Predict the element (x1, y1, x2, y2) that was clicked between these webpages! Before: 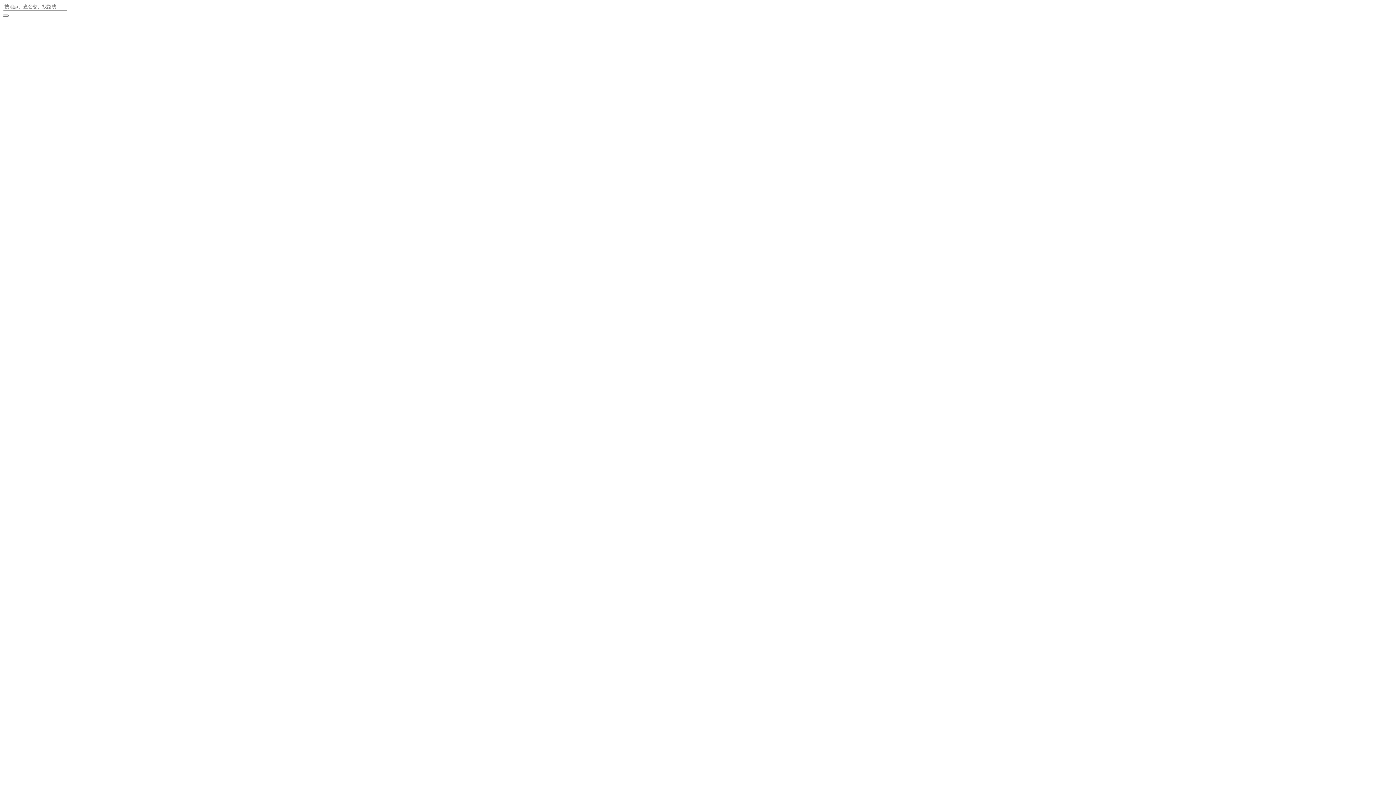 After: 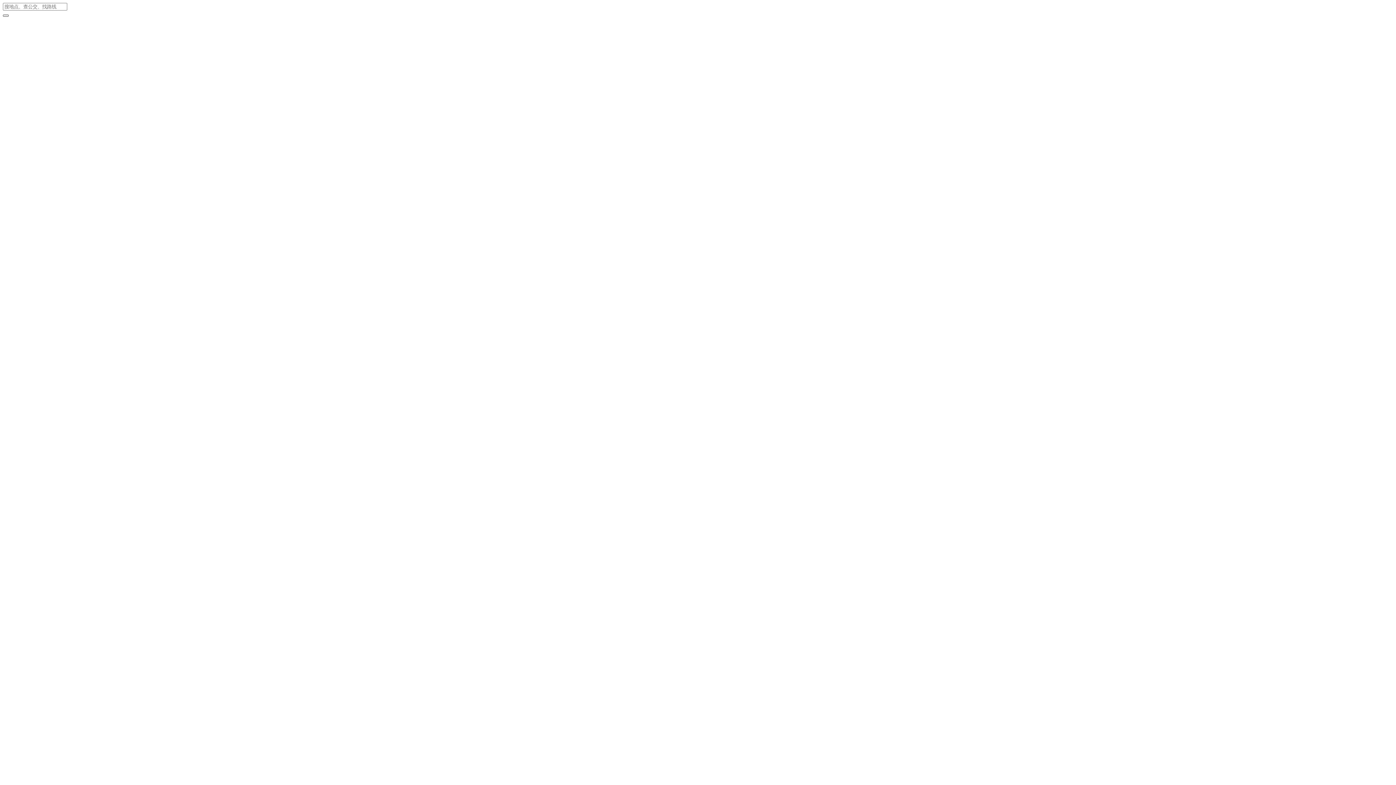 Action: bbox: (2, 14, 8, 16)